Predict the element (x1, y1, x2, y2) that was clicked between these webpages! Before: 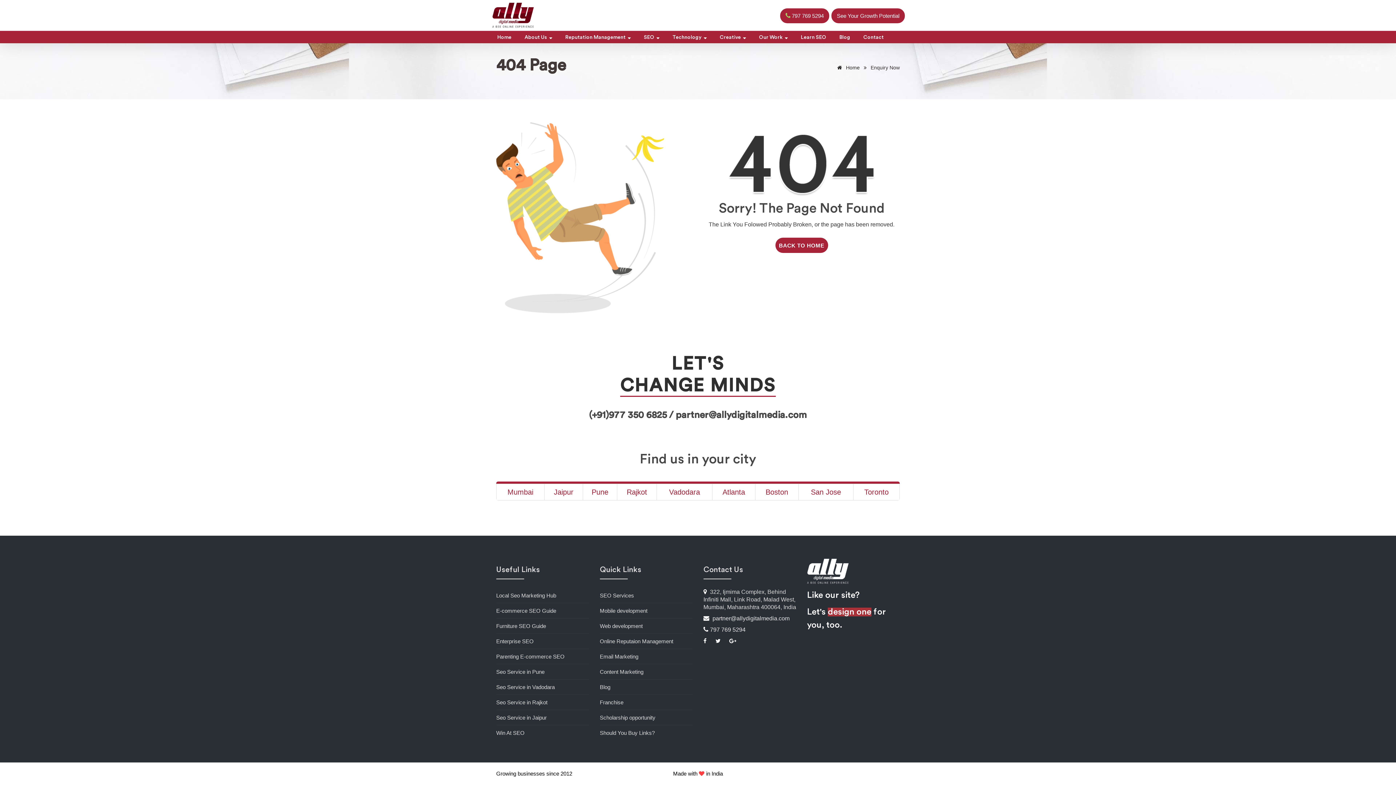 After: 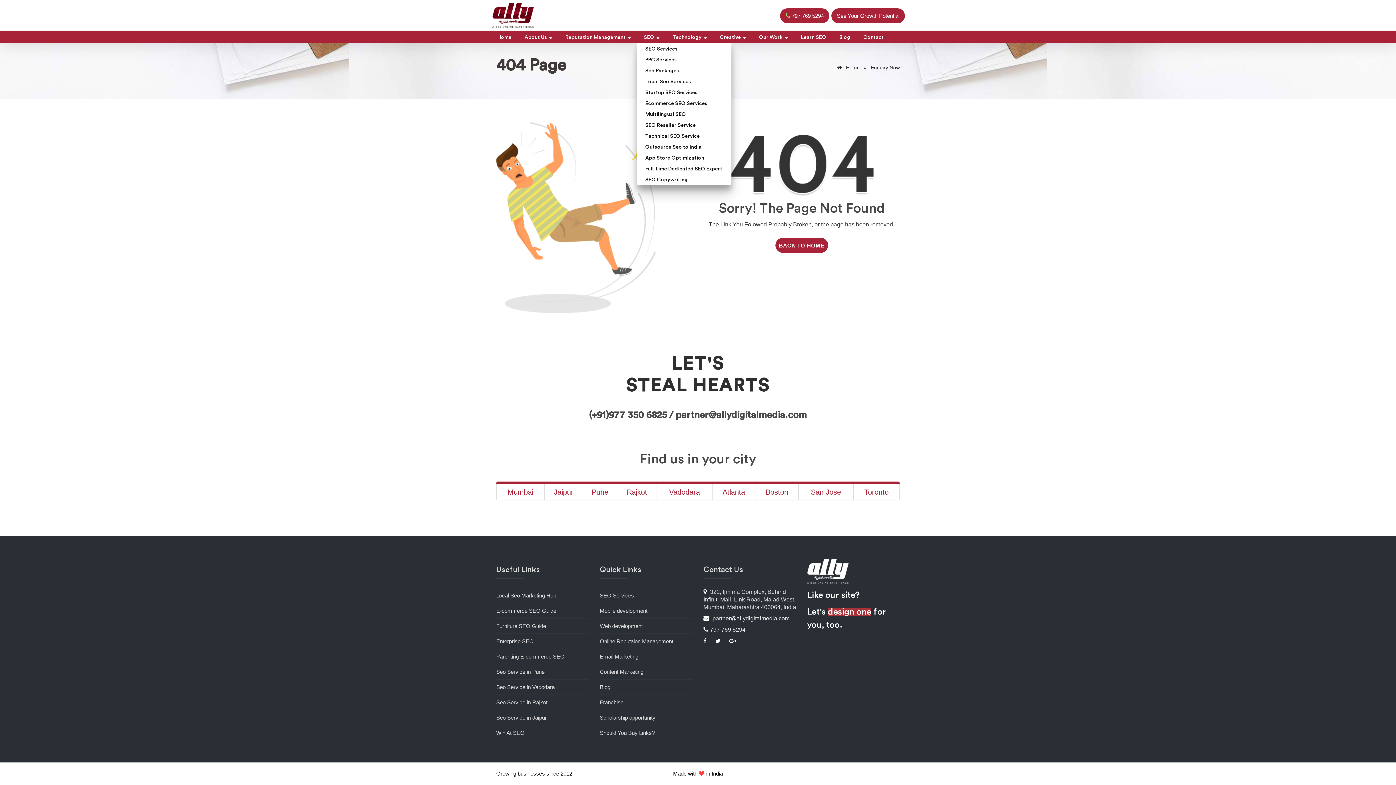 Action: bbox: (637, 31, 666, 43) label: SEO